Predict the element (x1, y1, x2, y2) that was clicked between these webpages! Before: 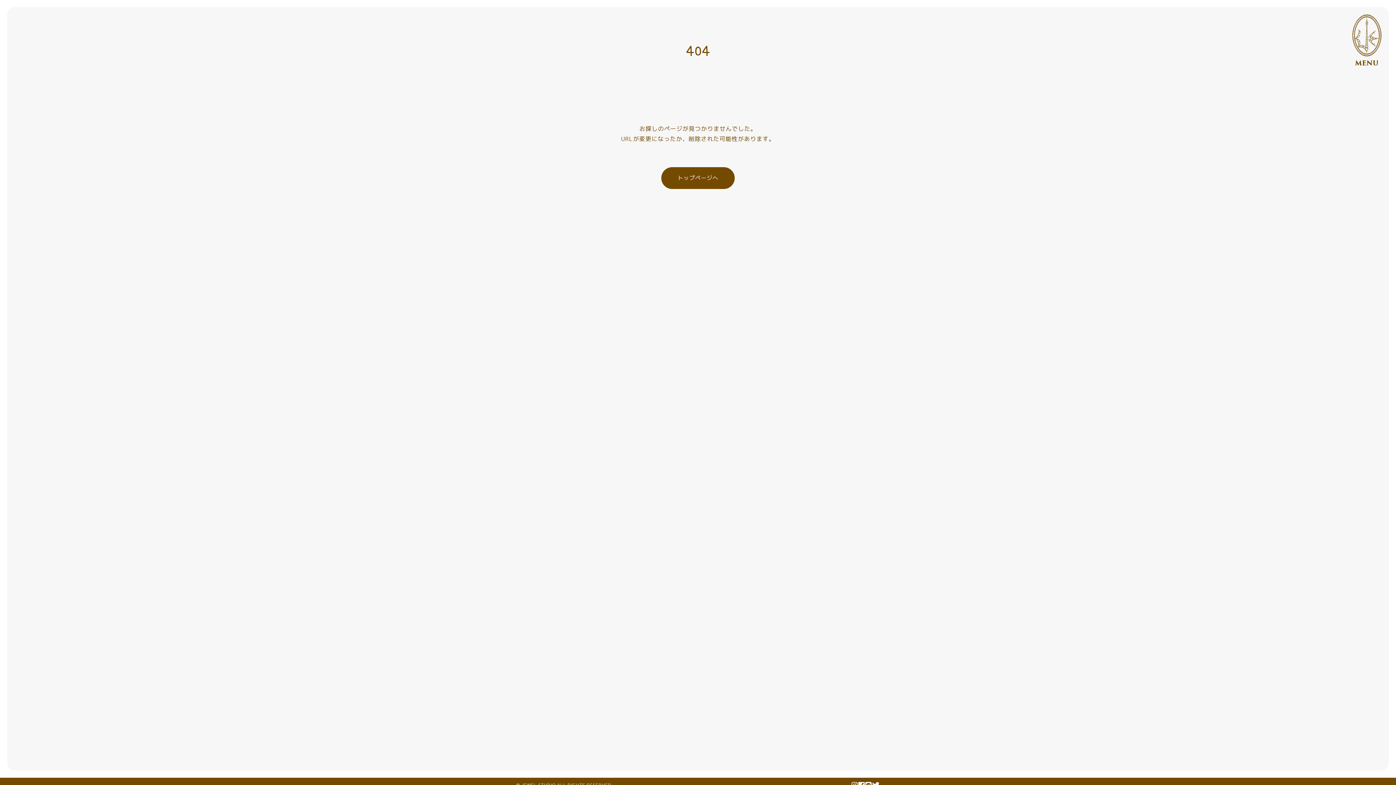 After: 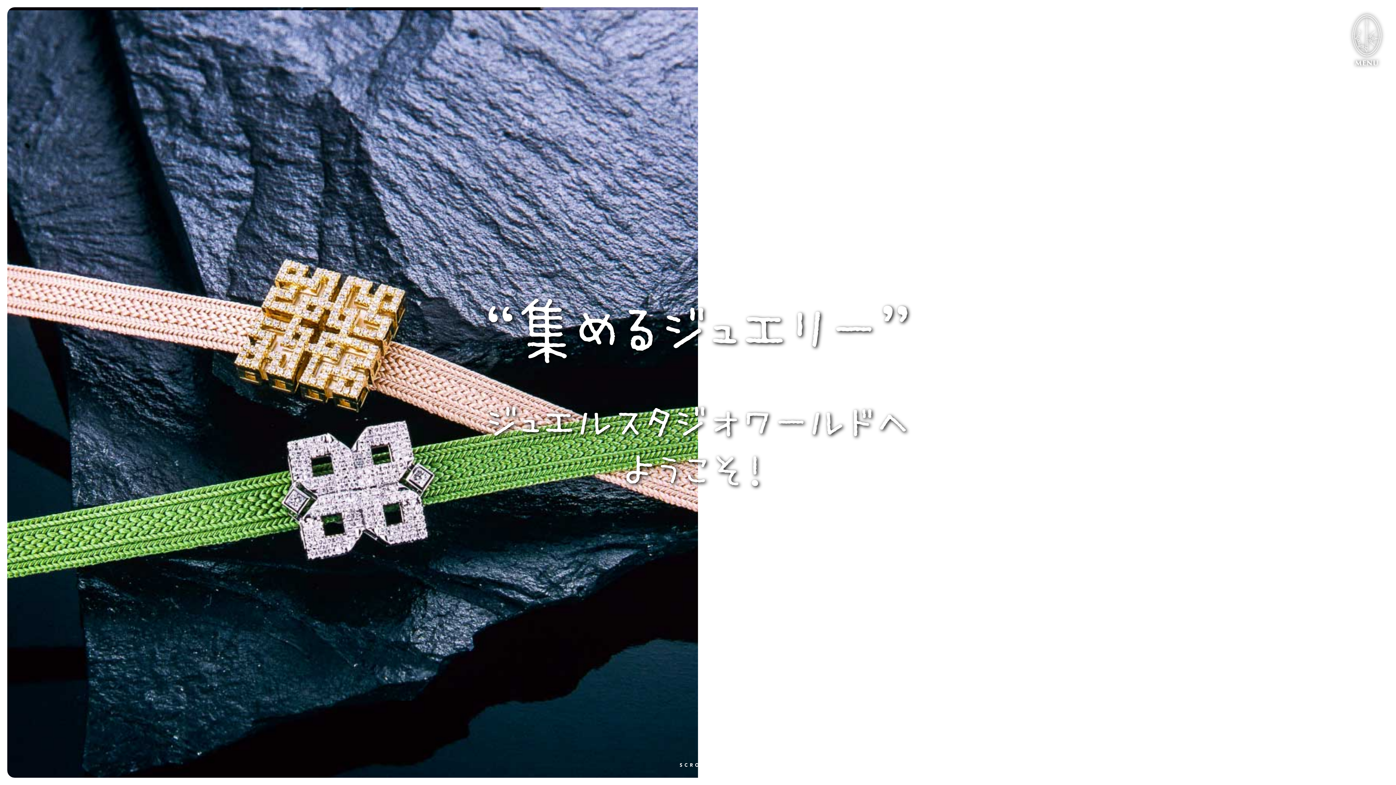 Action: label: トップページへ bbox: (661, 167, 734, 189)